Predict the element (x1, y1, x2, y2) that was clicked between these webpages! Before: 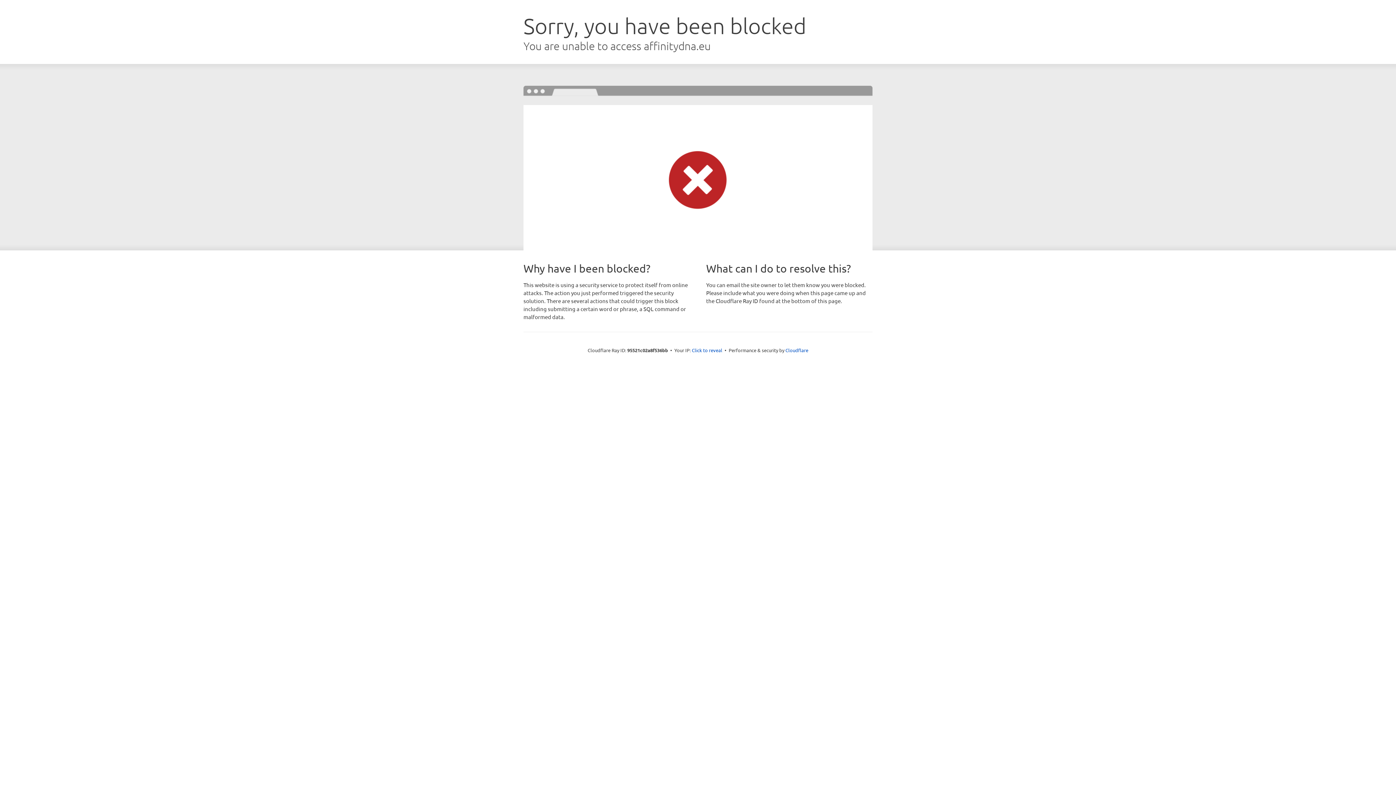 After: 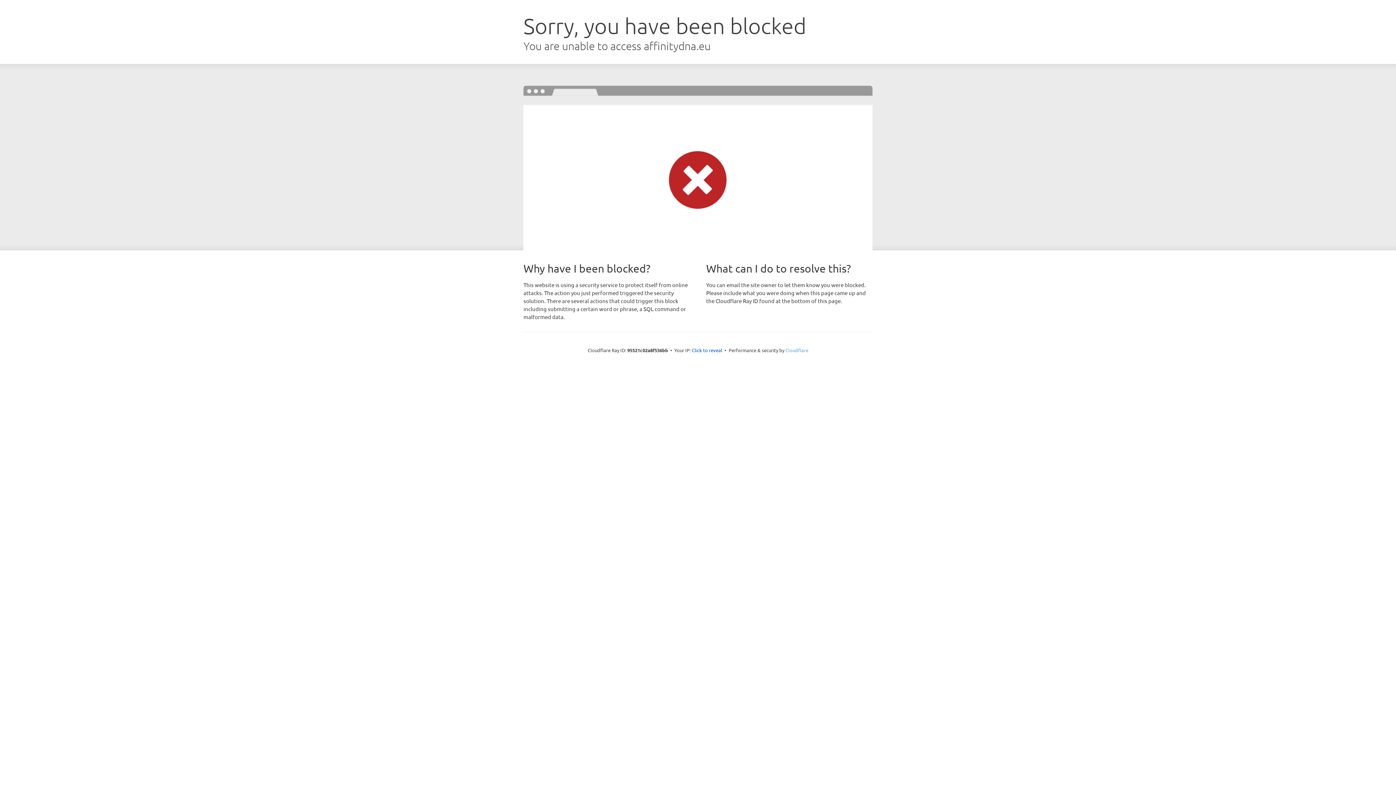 Action: label: Cloudflare bbox: (785, 347, 808, 353)